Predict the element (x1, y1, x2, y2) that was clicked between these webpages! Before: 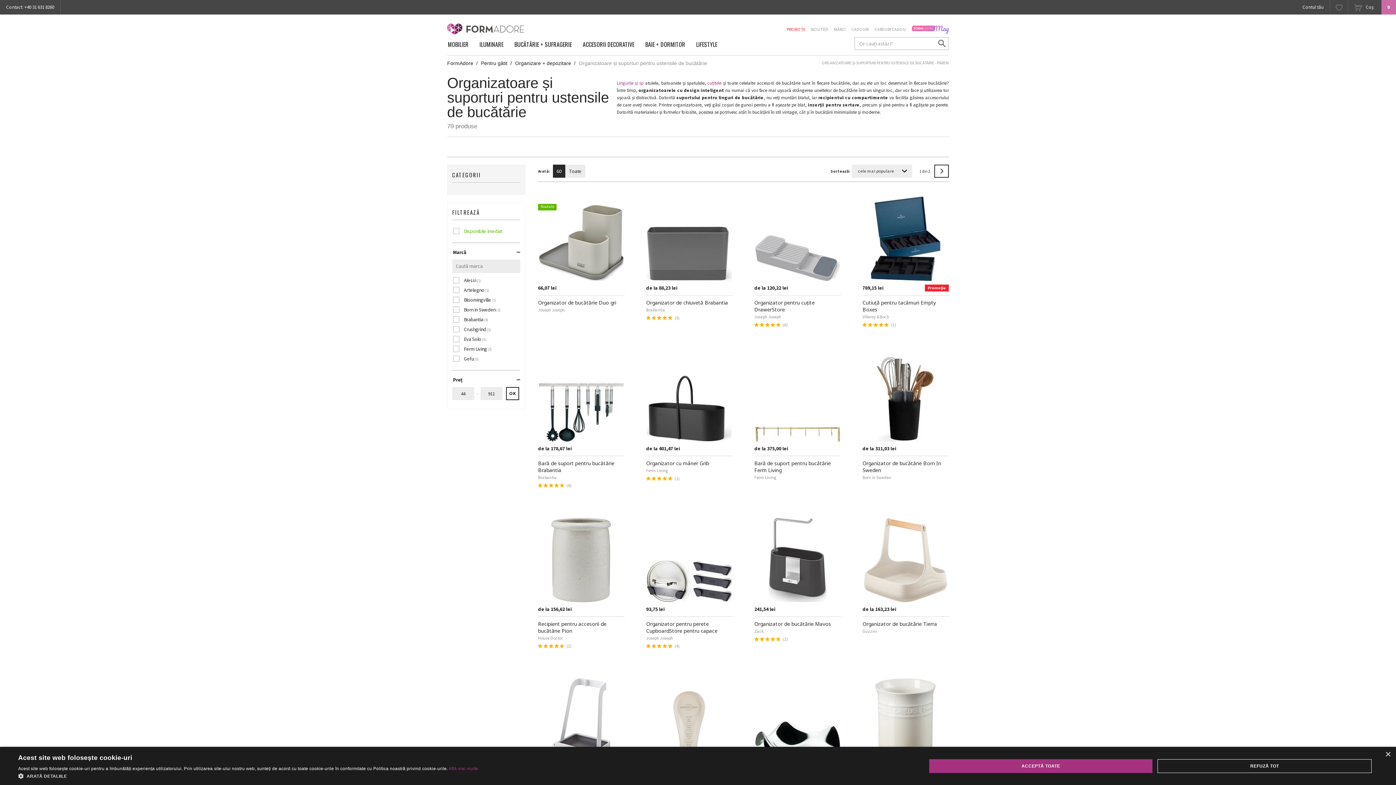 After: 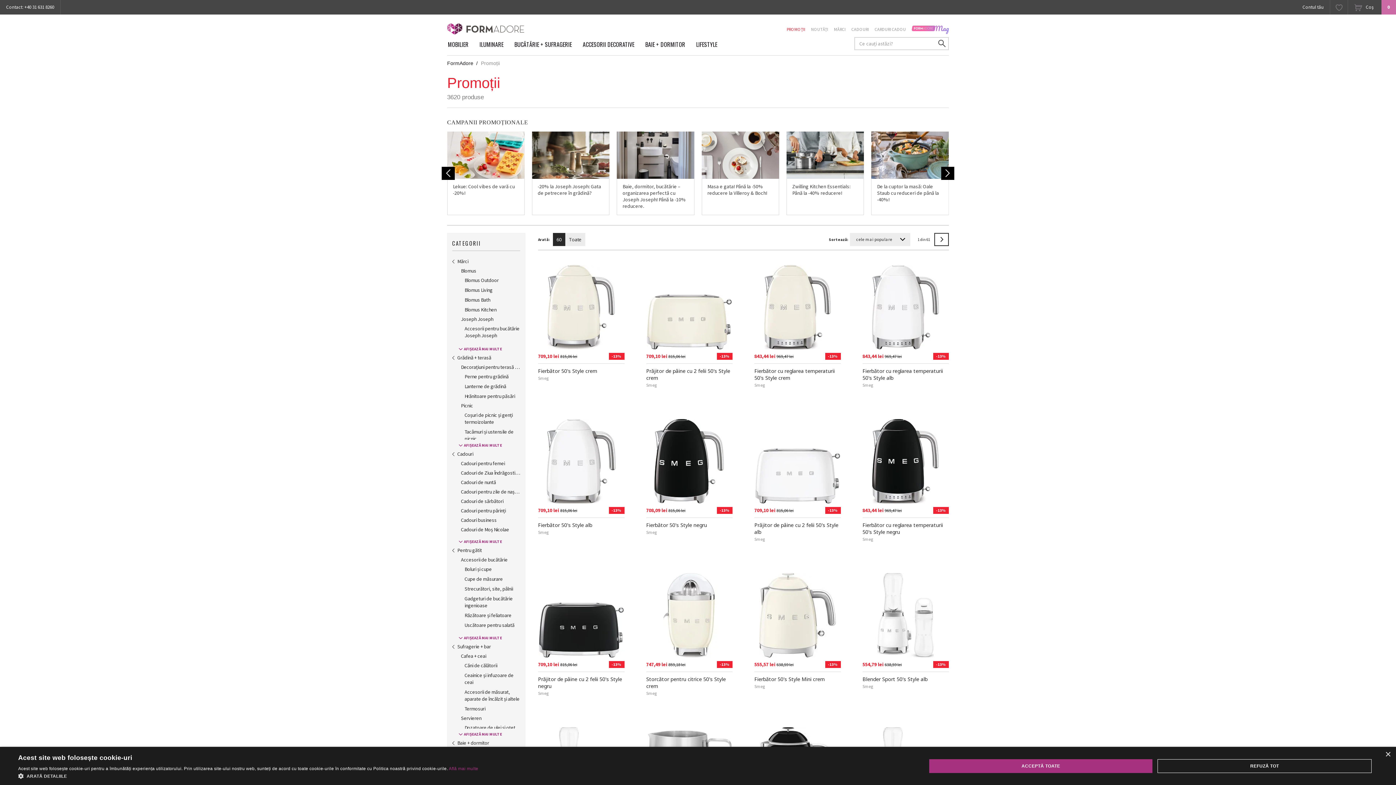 Action: label: PROMOȚII bbox: (786, 26, 805, 31)